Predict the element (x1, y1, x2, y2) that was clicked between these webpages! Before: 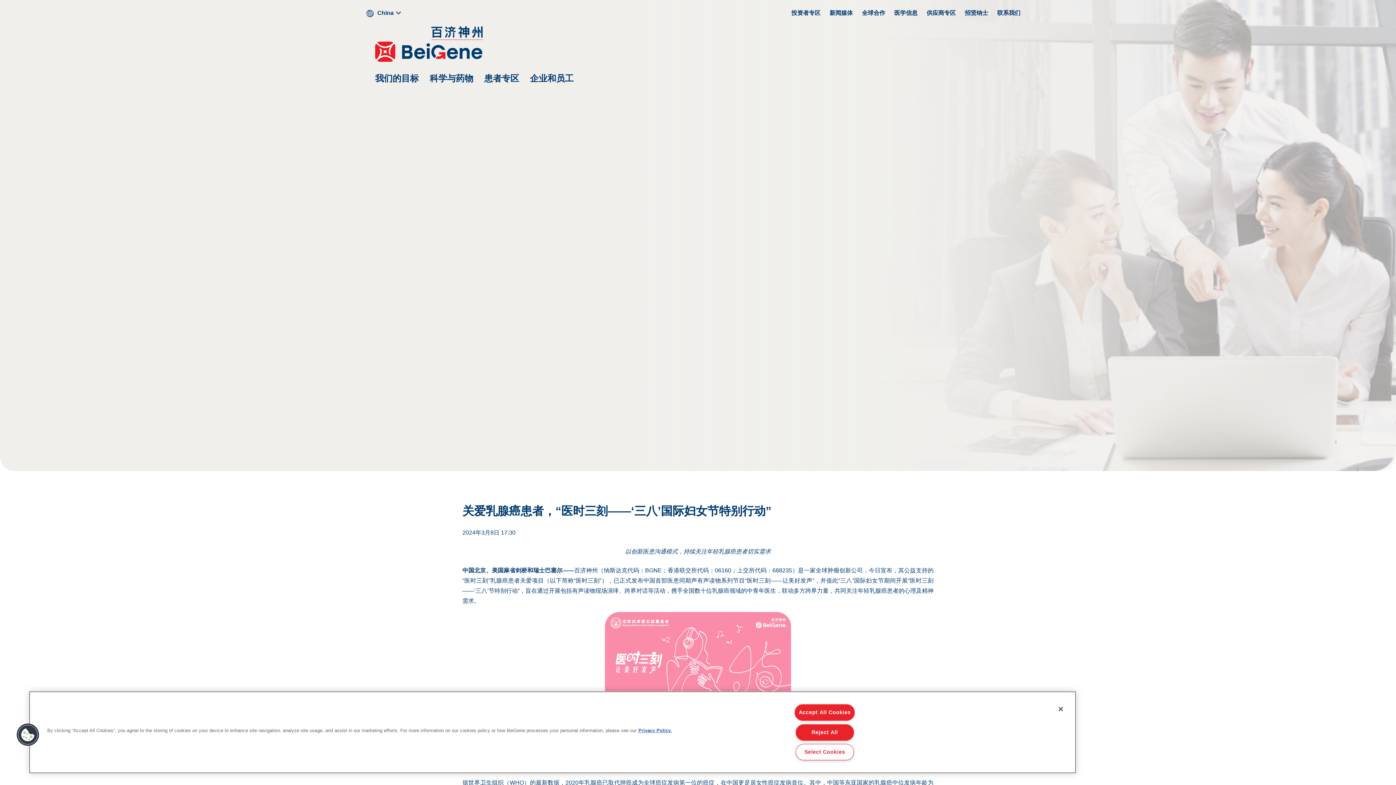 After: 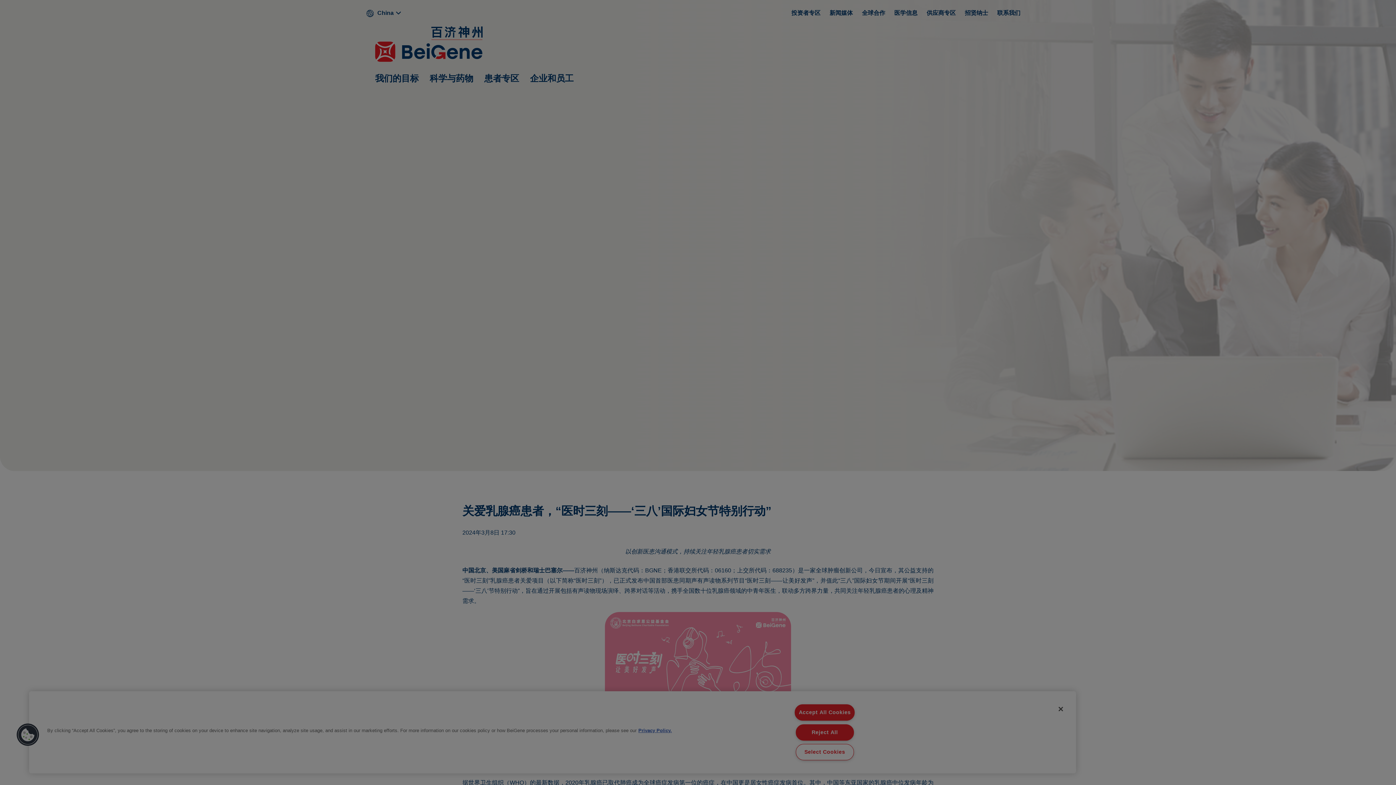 Action: bbox: (795, 744, 854, 760) label: Select Cookies